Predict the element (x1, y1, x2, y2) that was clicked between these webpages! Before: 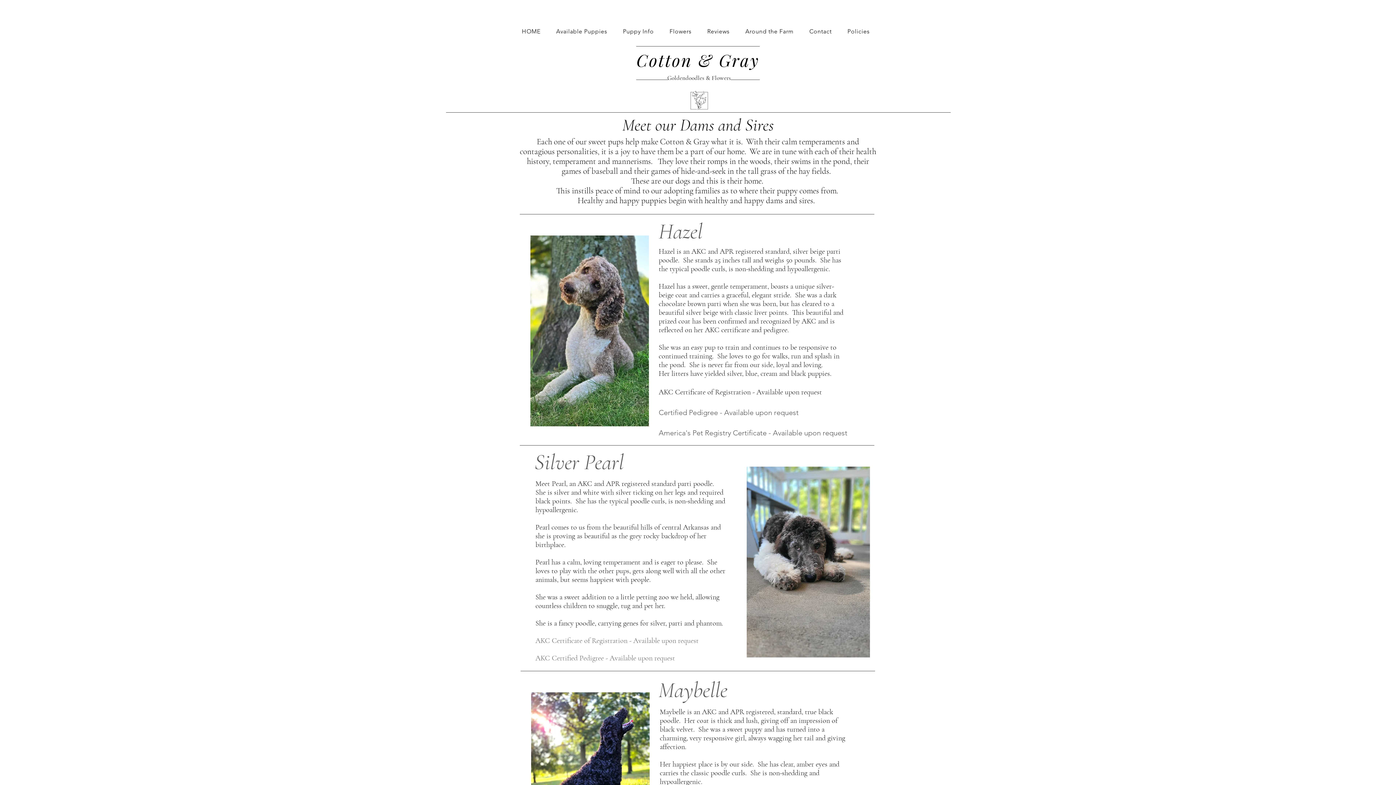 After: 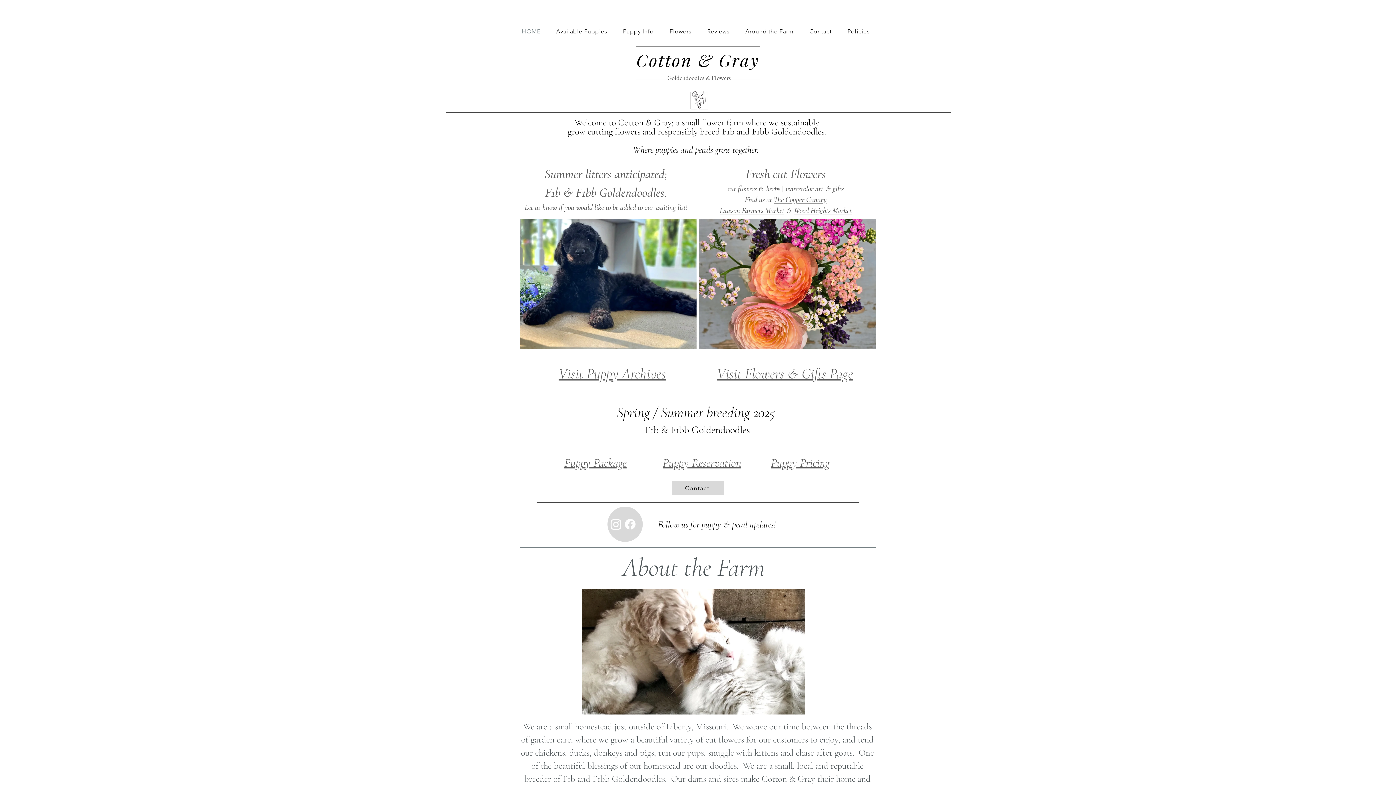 Action: label: HOME bbox: (519, 20, 542, 42)